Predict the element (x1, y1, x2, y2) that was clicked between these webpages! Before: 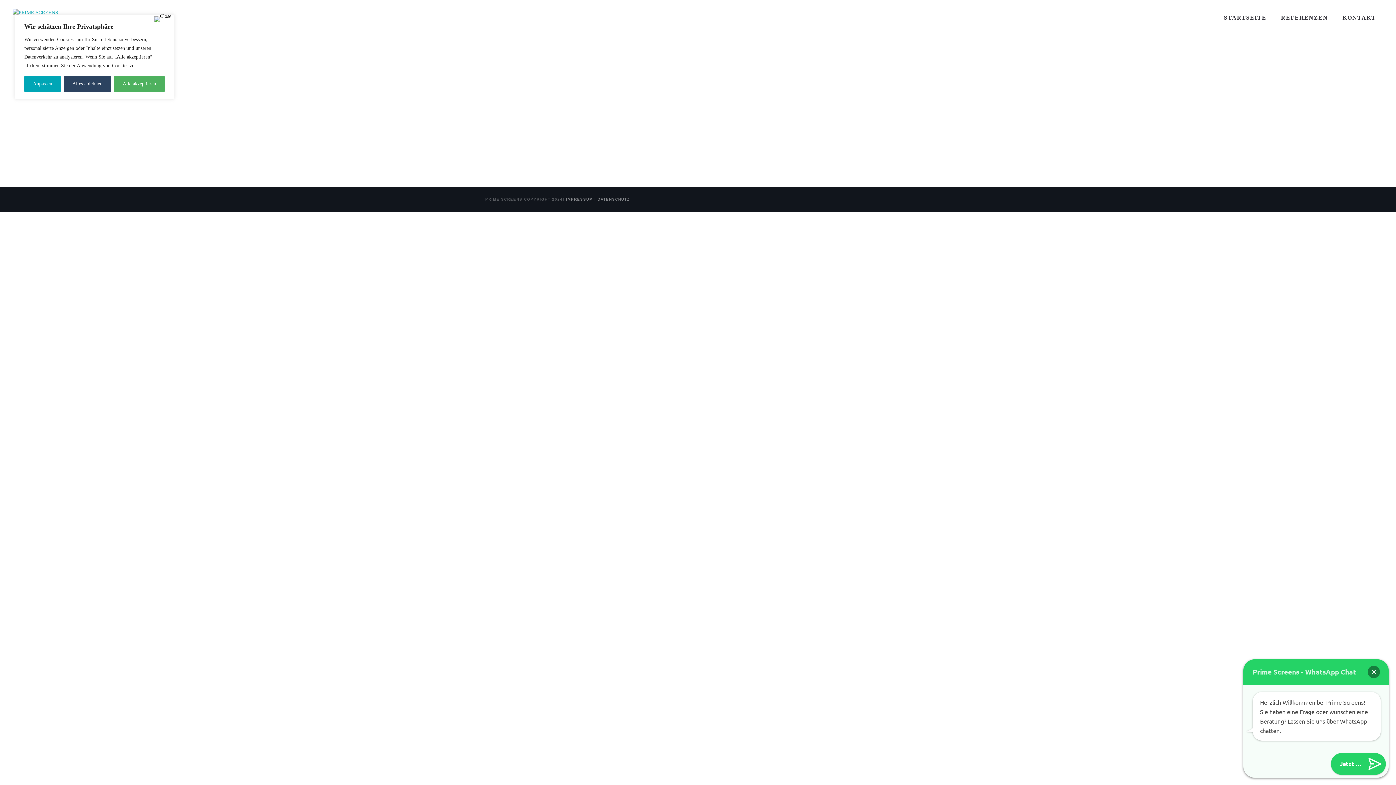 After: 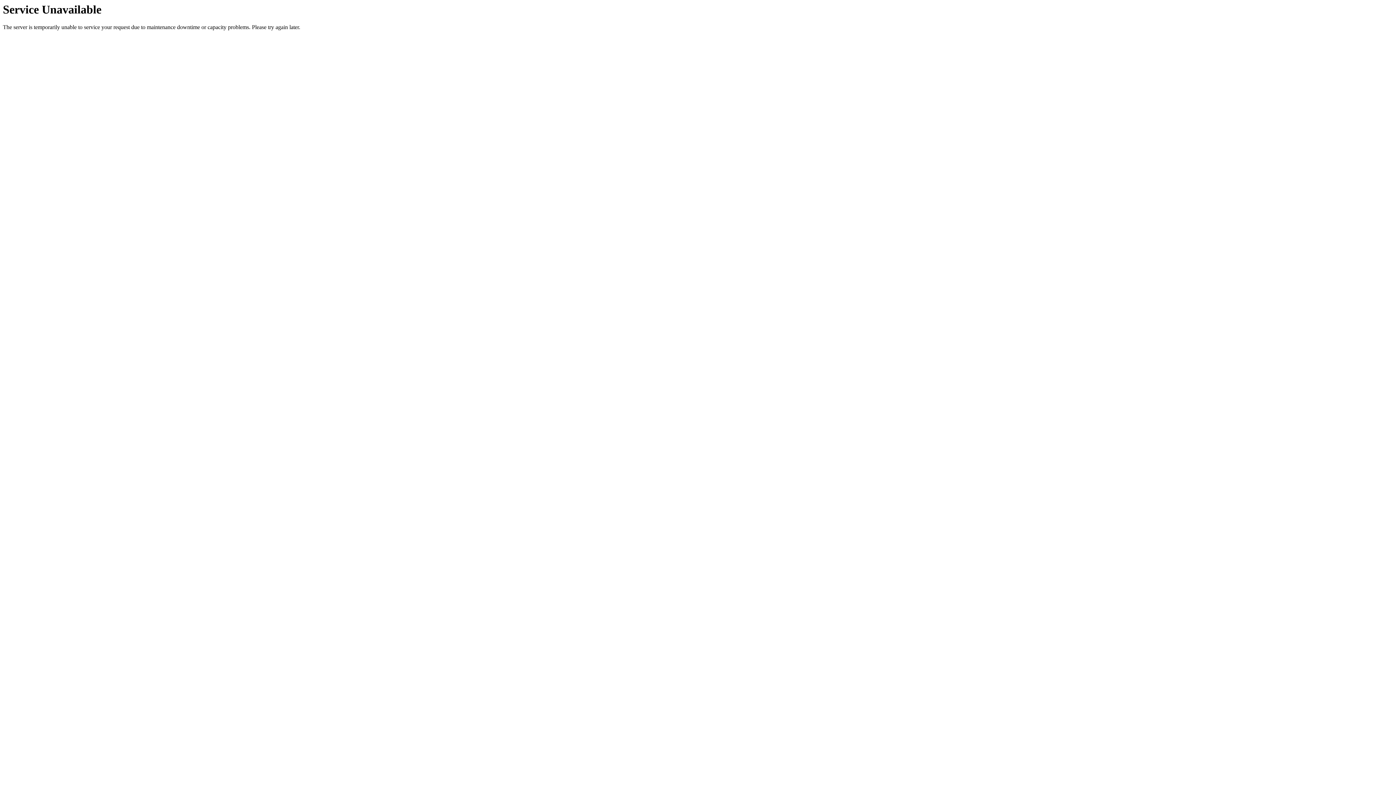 Action: label: STARTSEITE bbox: (1217, 5, 1274, 30)